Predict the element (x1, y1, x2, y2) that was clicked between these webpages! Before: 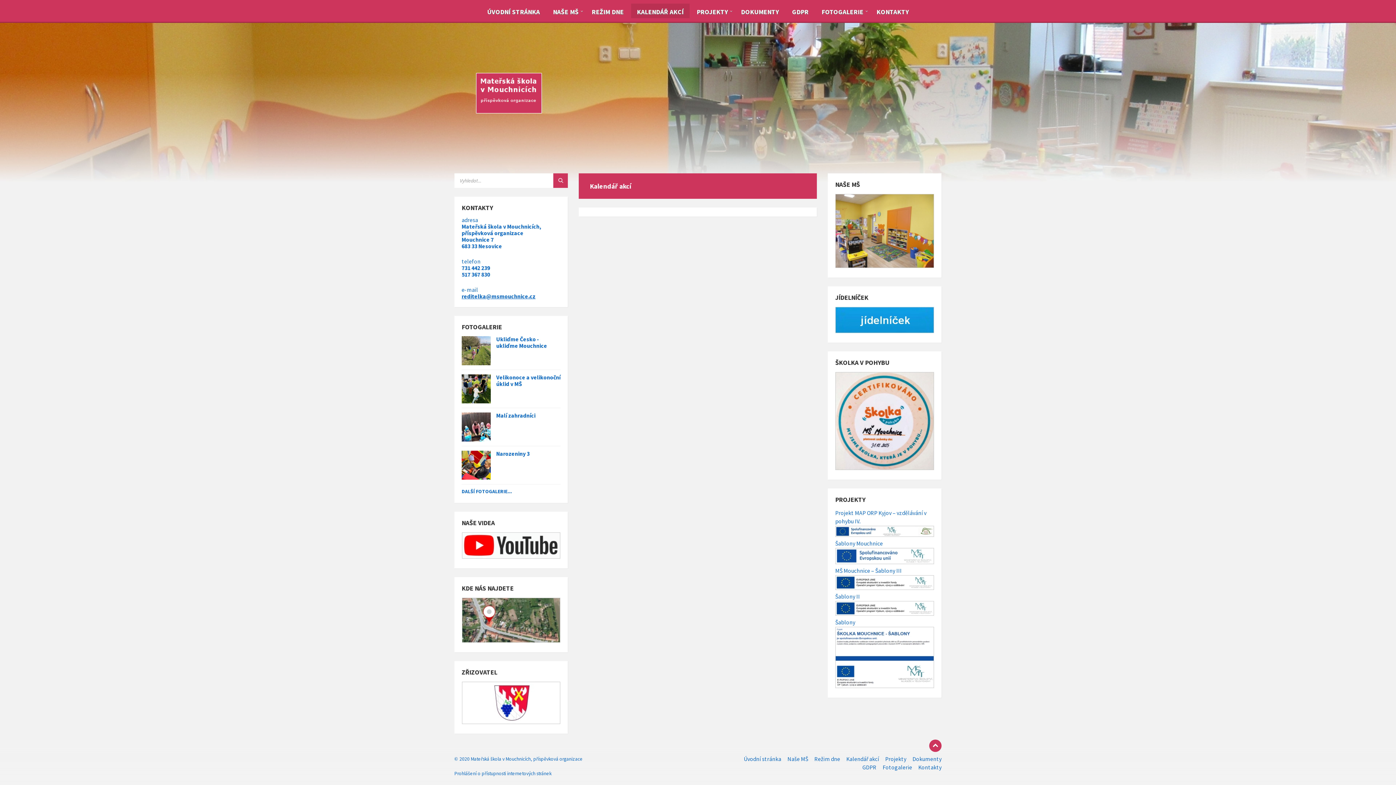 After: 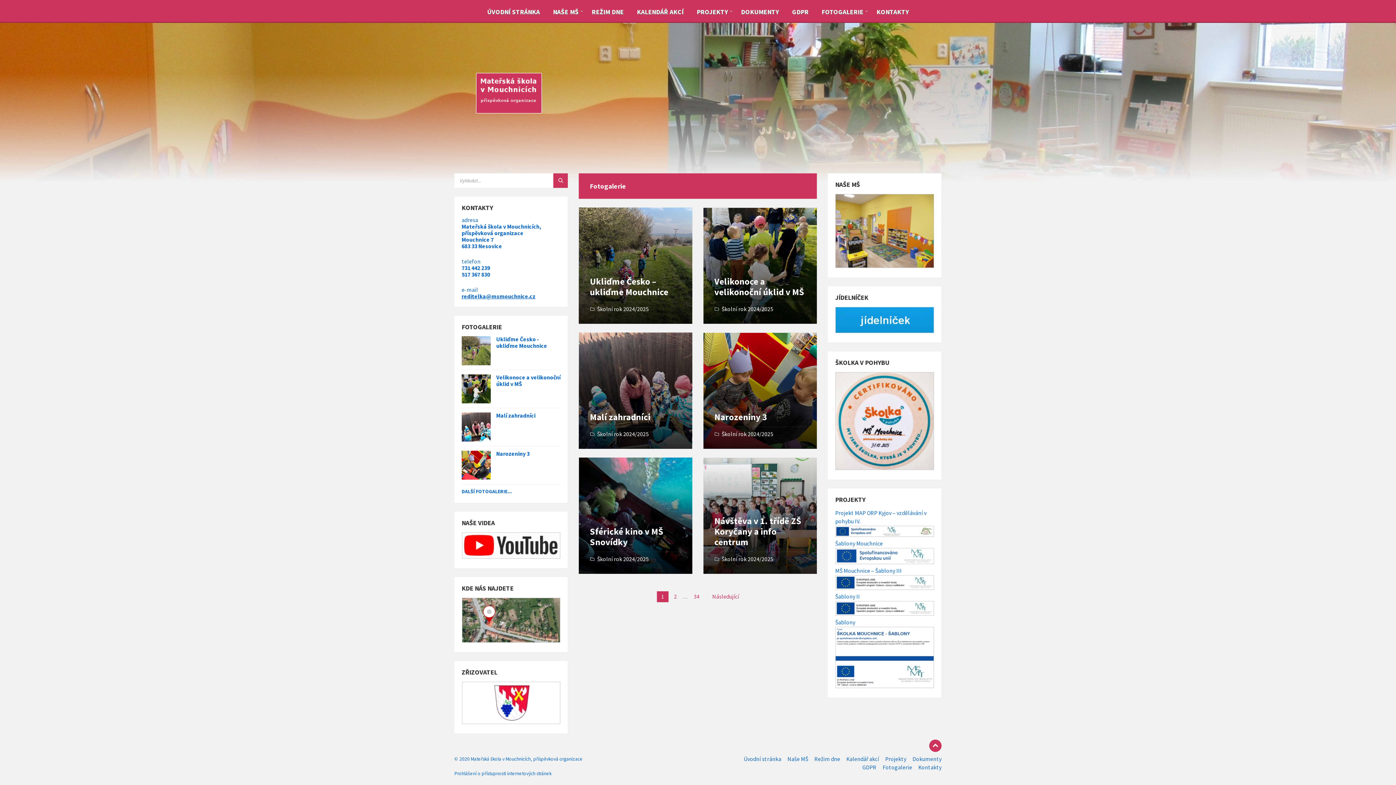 Action: label: Fotogalerie bbox: (882, 764, 912, 771)